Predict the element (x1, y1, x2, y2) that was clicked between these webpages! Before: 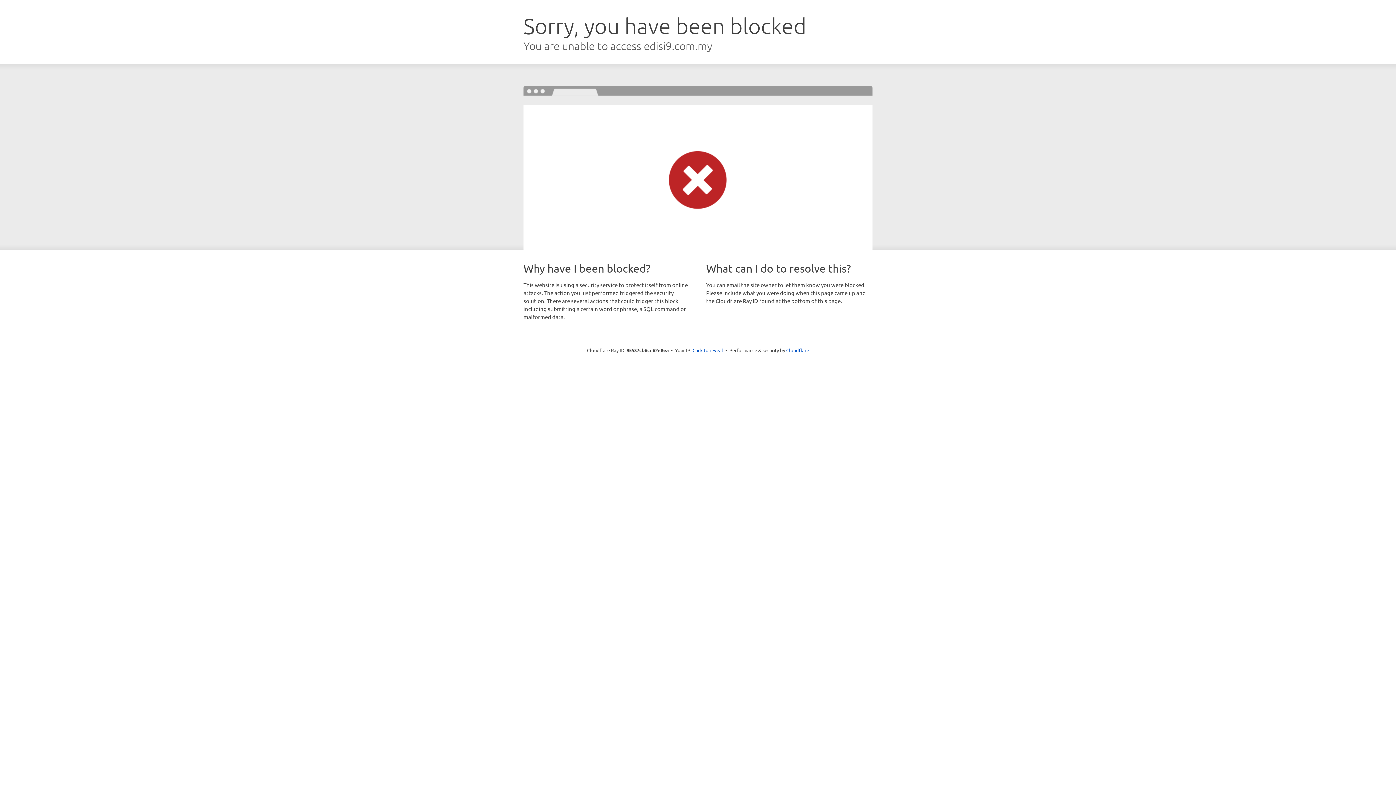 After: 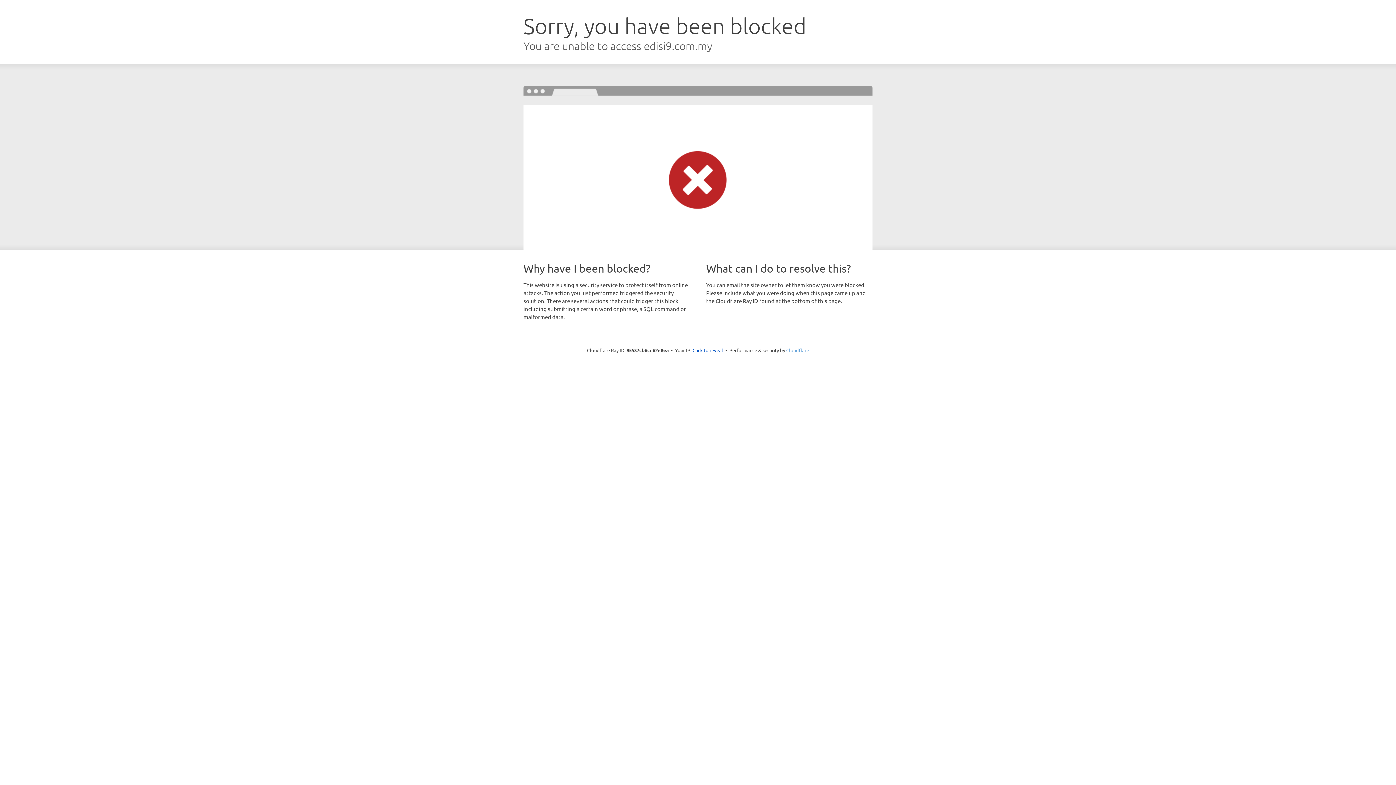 Action: label: Cloudflare bbox: (786, 347, 809, 353)